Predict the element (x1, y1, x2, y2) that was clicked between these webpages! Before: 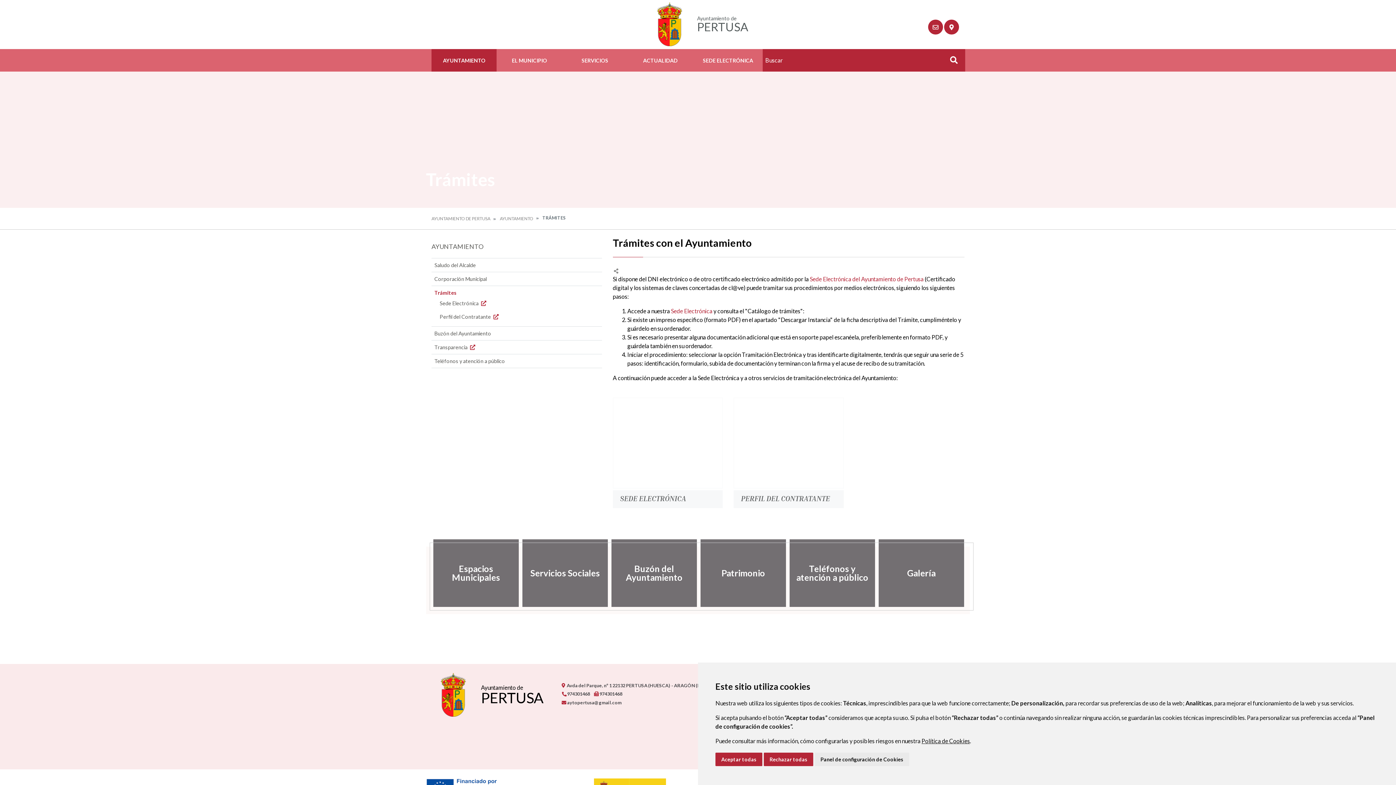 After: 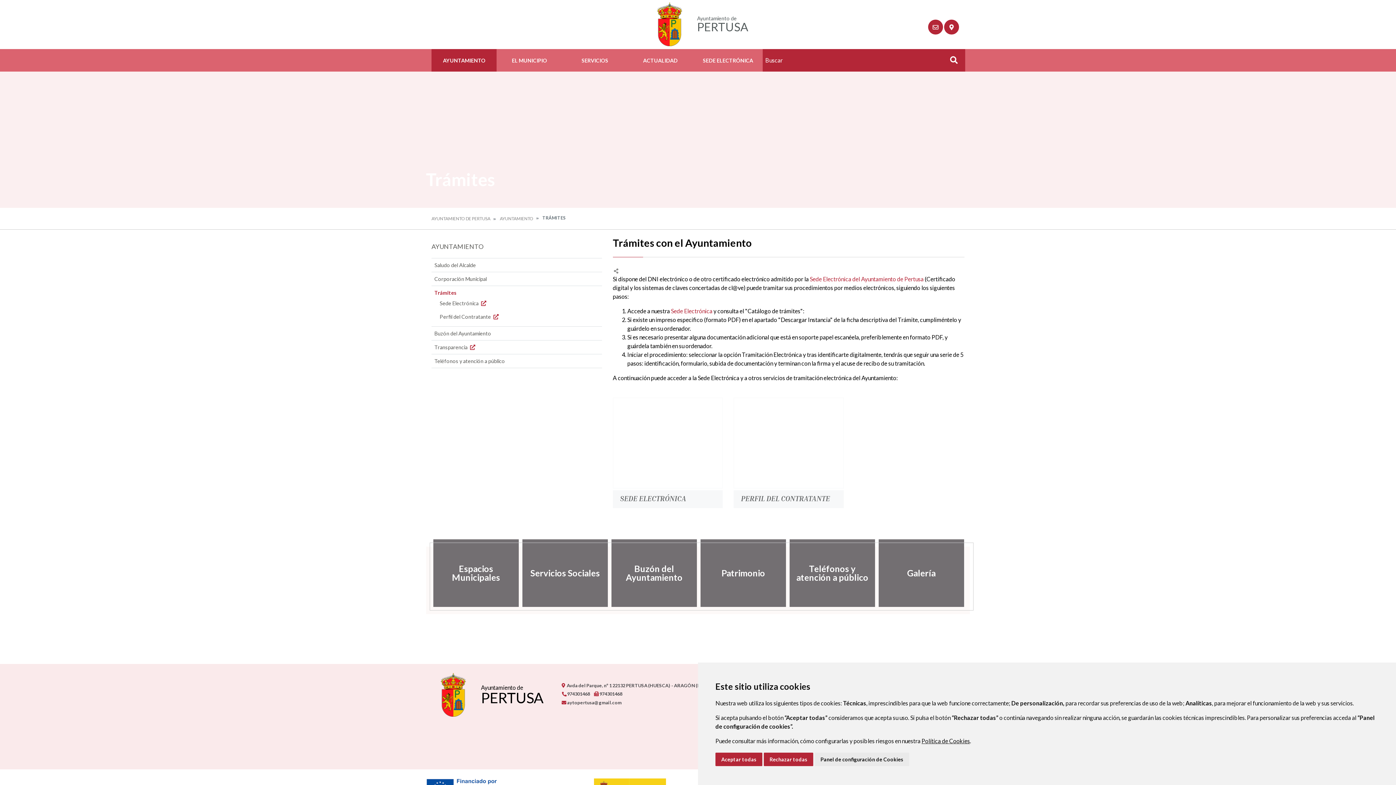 Action: label: Sede Electrónica  bbox: (439, 299, 602, 307)